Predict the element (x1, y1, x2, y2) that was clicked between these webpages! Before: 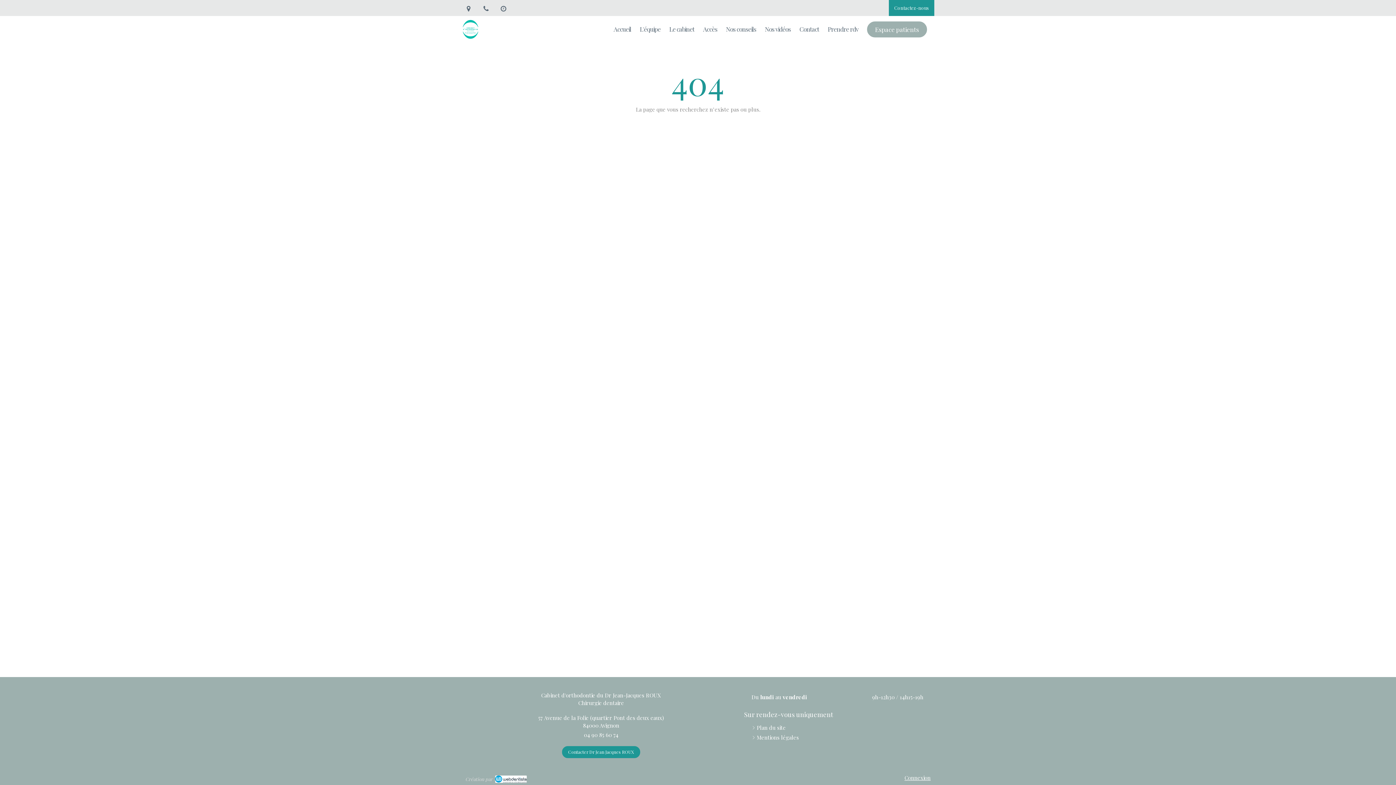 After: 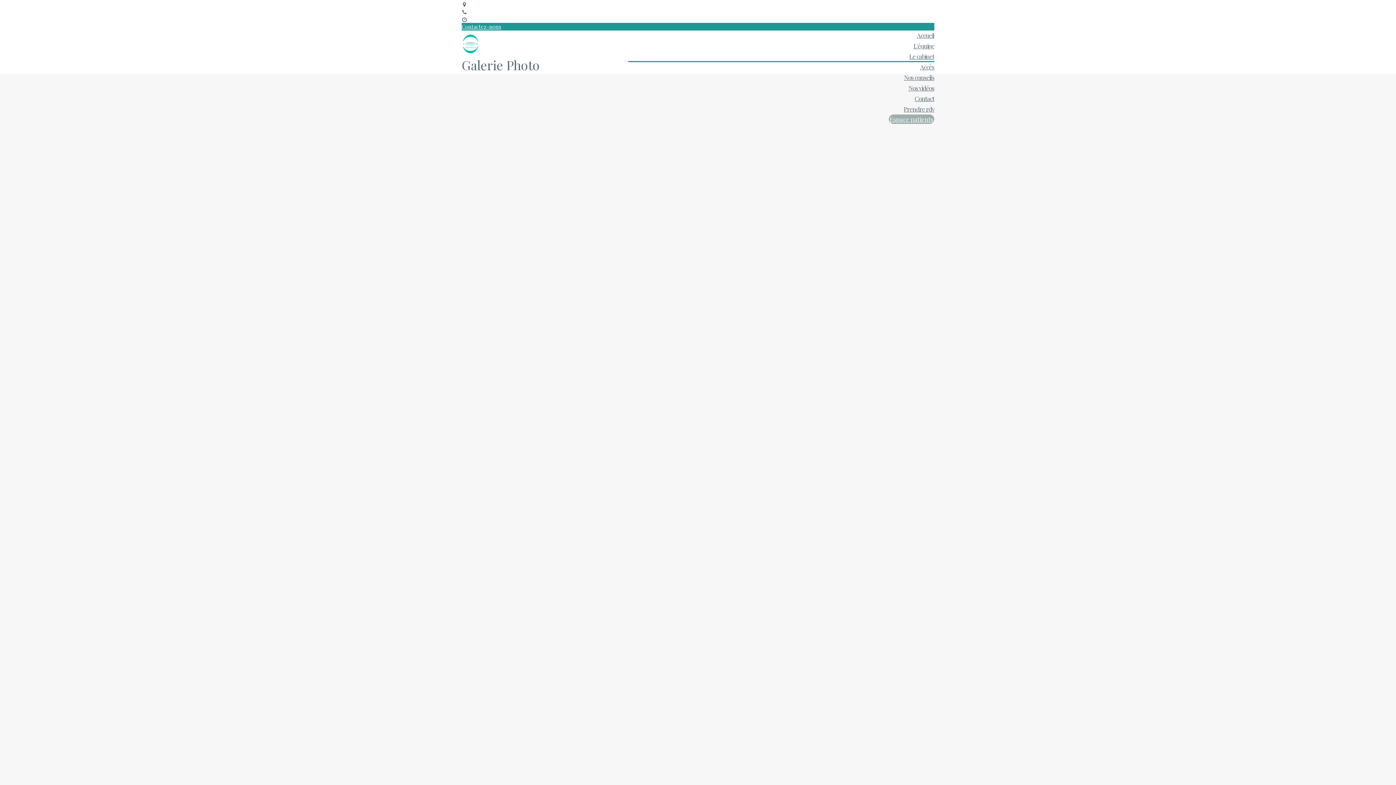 Action: bbox: (669, 24, 694, 34) label: Le cabinet